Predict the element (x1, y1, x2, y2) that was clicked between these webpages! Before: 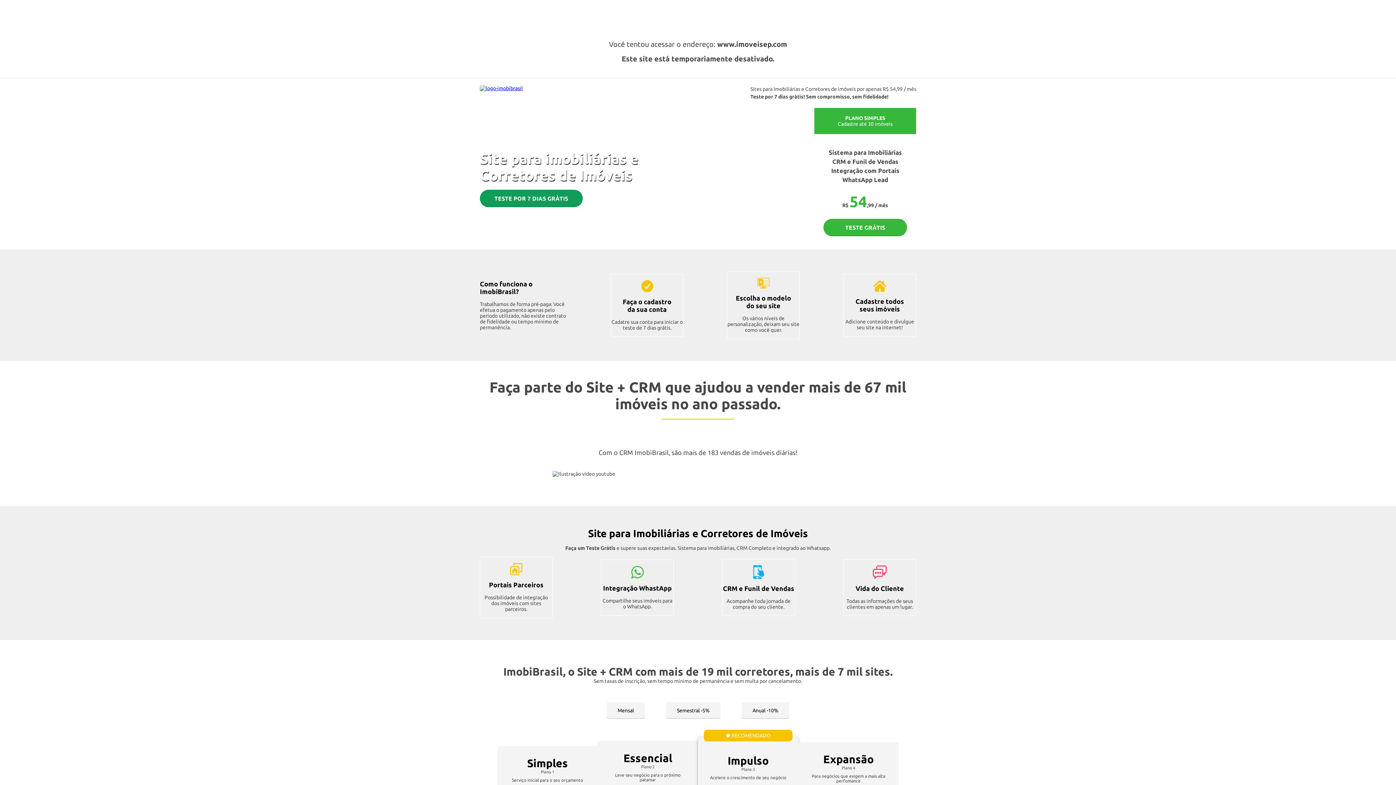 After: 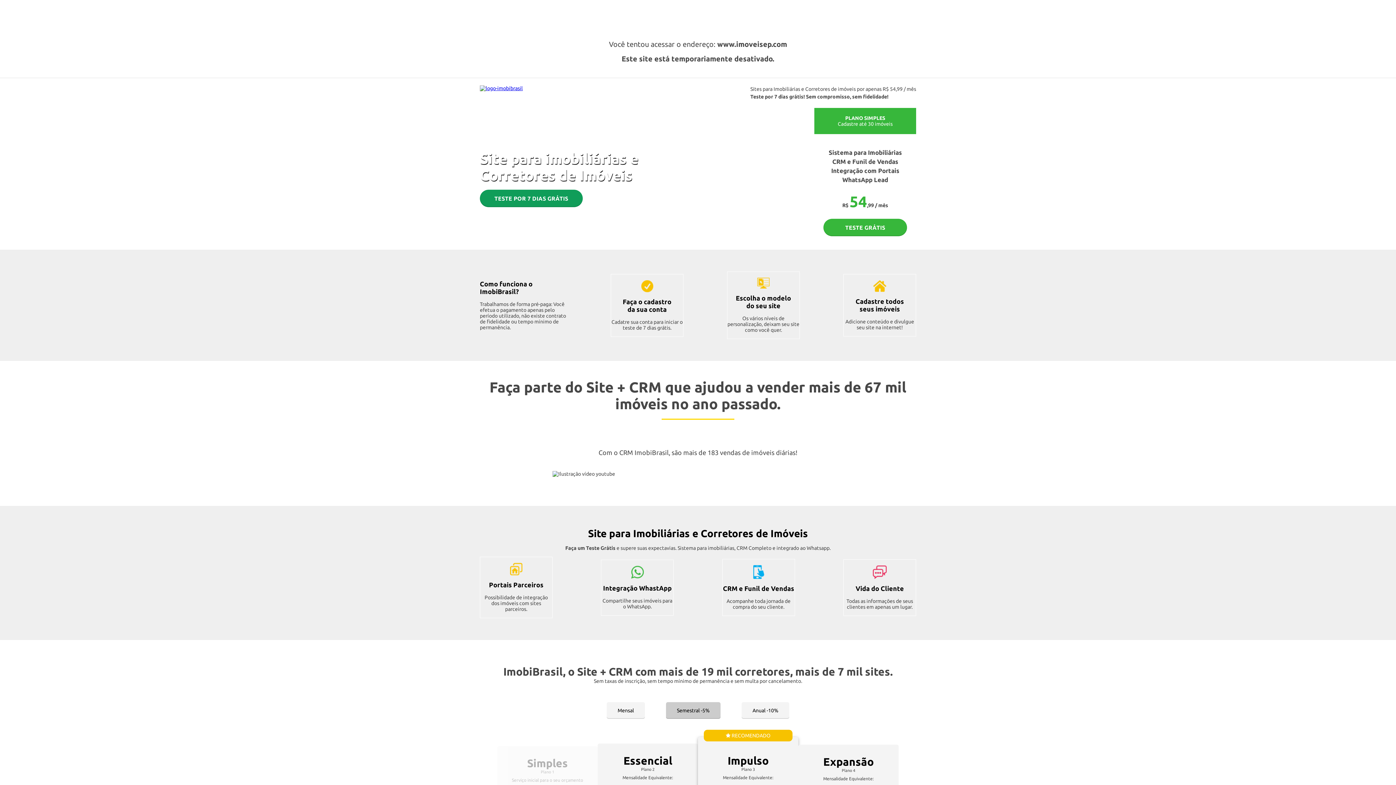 Action: bbox: (666, 702, 720, 719) label: Semestral -5%